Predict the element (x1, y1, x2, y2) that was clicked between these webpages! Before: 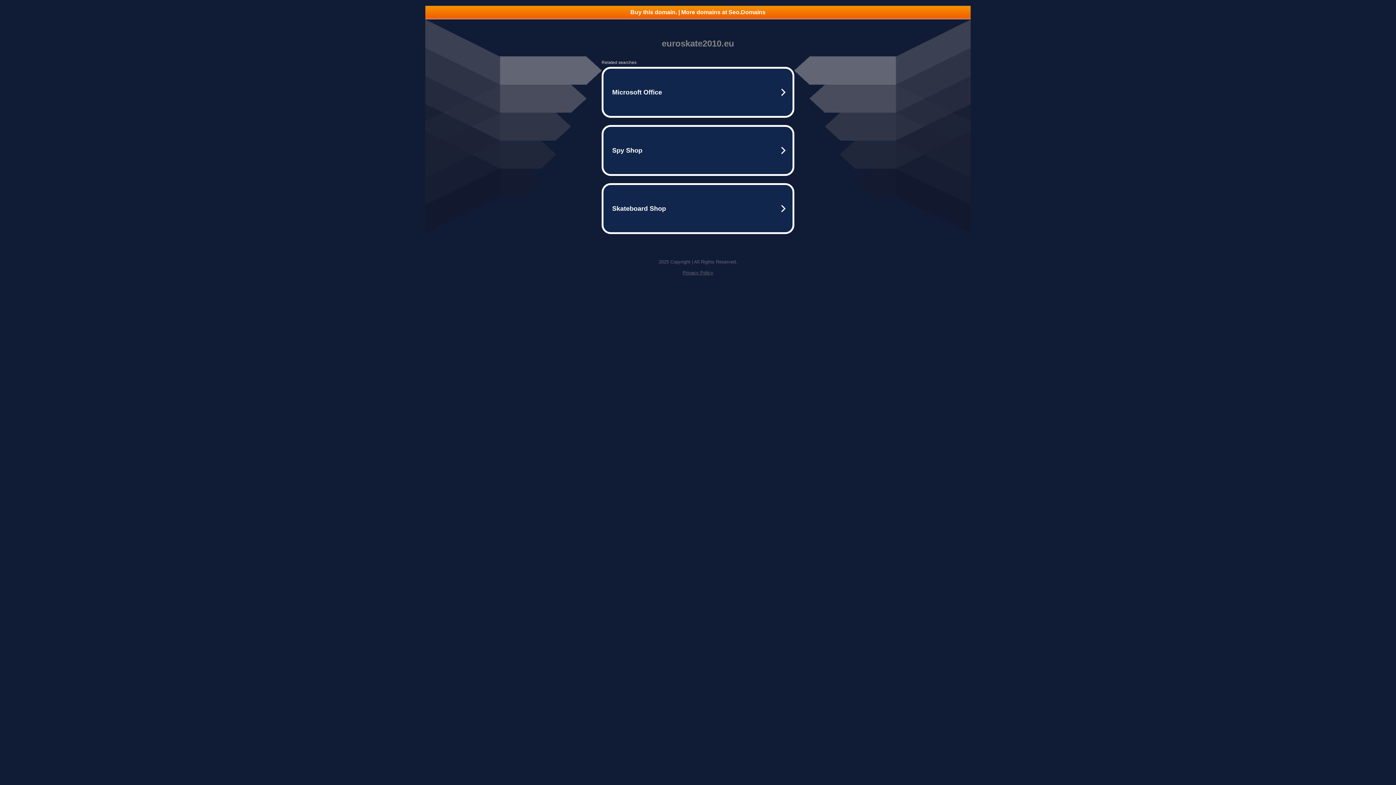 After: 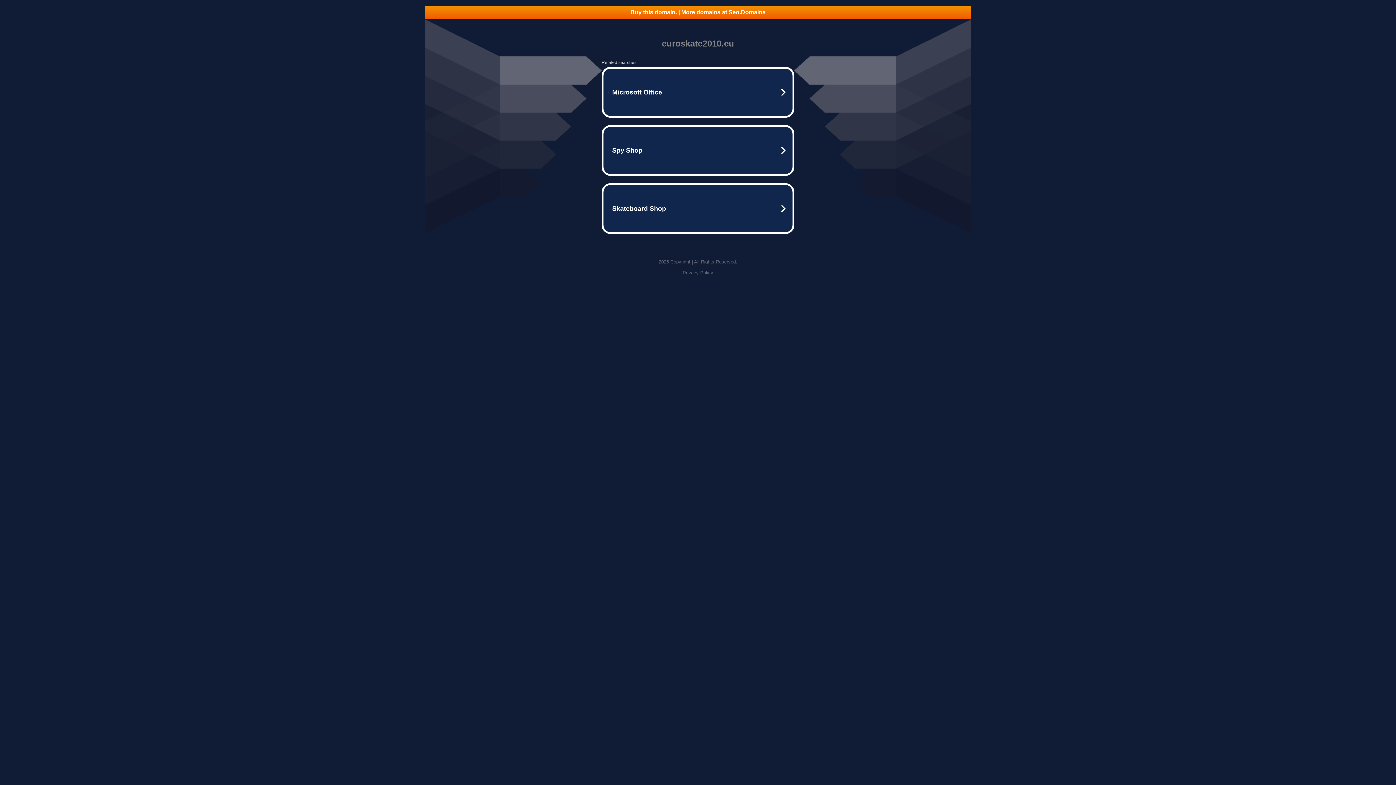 Action: bbox: (425, 5, 970, 18) label: Buy this domain. | More domains at Seo.Domains